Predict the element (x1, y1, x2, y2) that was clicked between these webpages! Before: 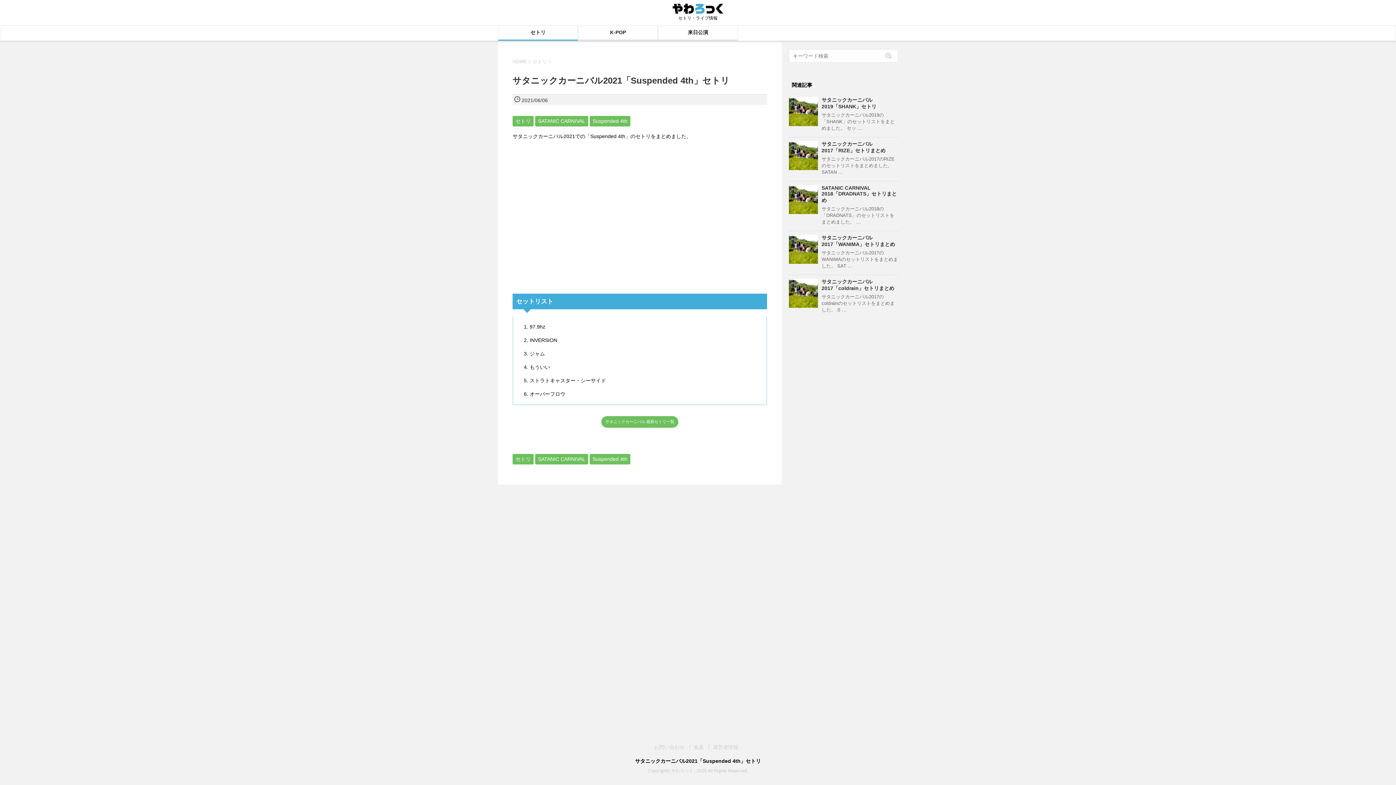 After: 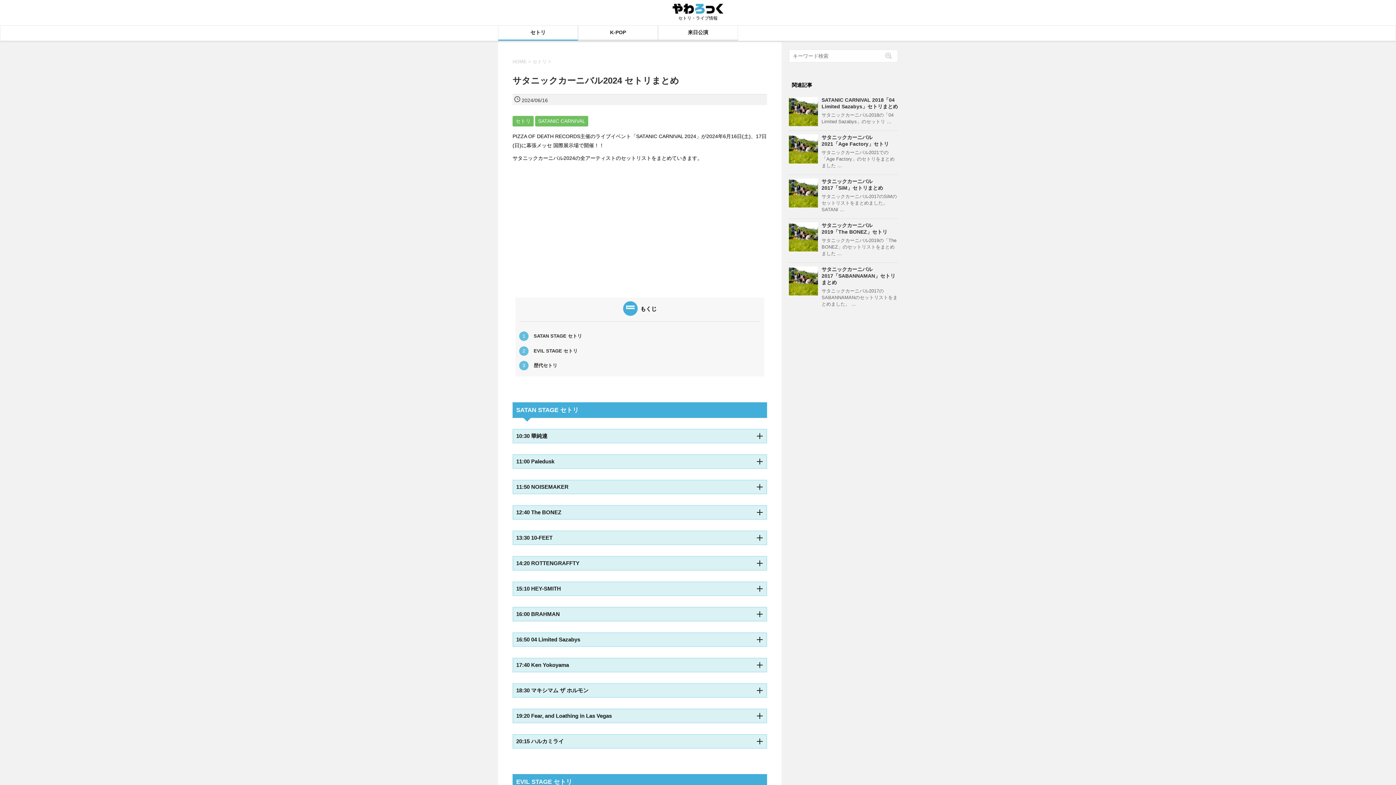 Action: label: サタニックカーニバル 最新セトリ一覧 bbox: (601, 416, 678, 427)